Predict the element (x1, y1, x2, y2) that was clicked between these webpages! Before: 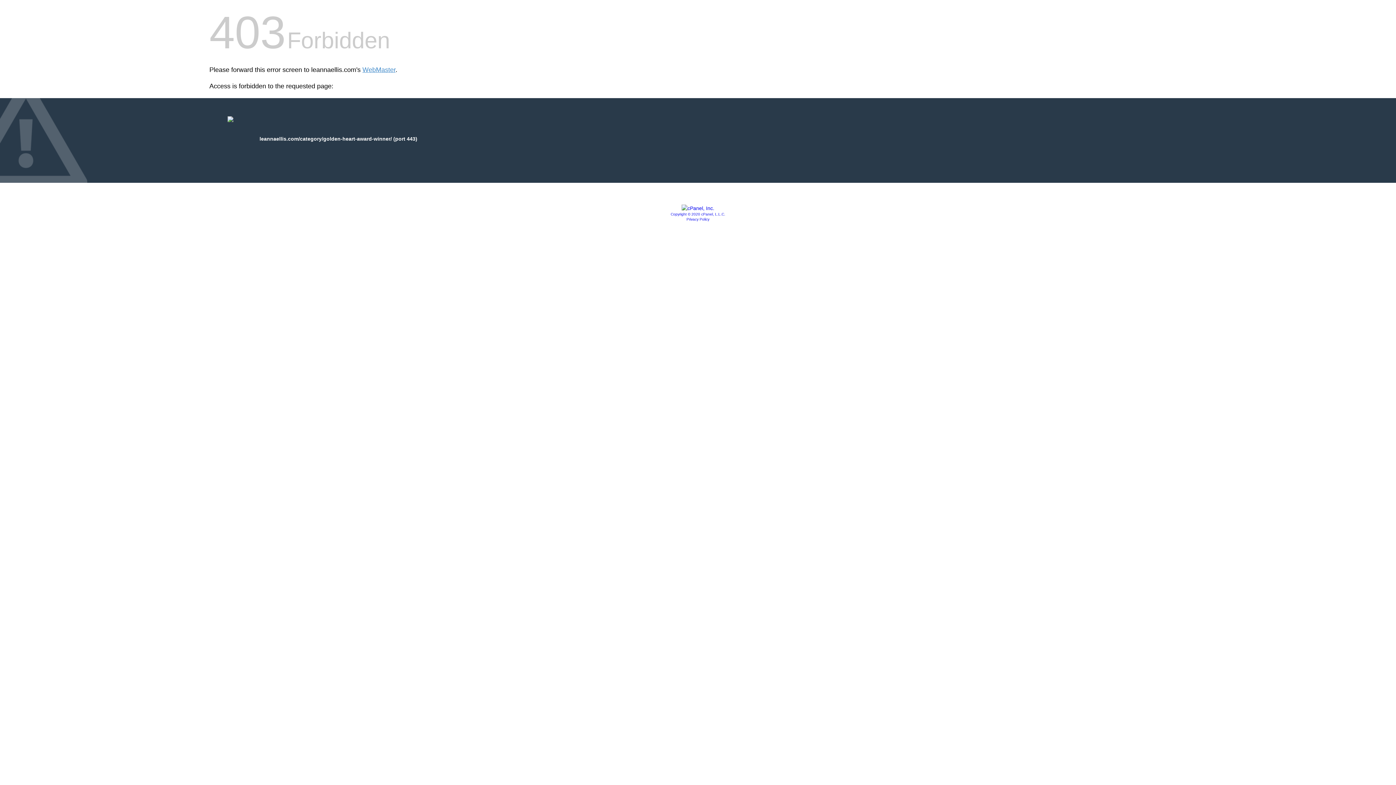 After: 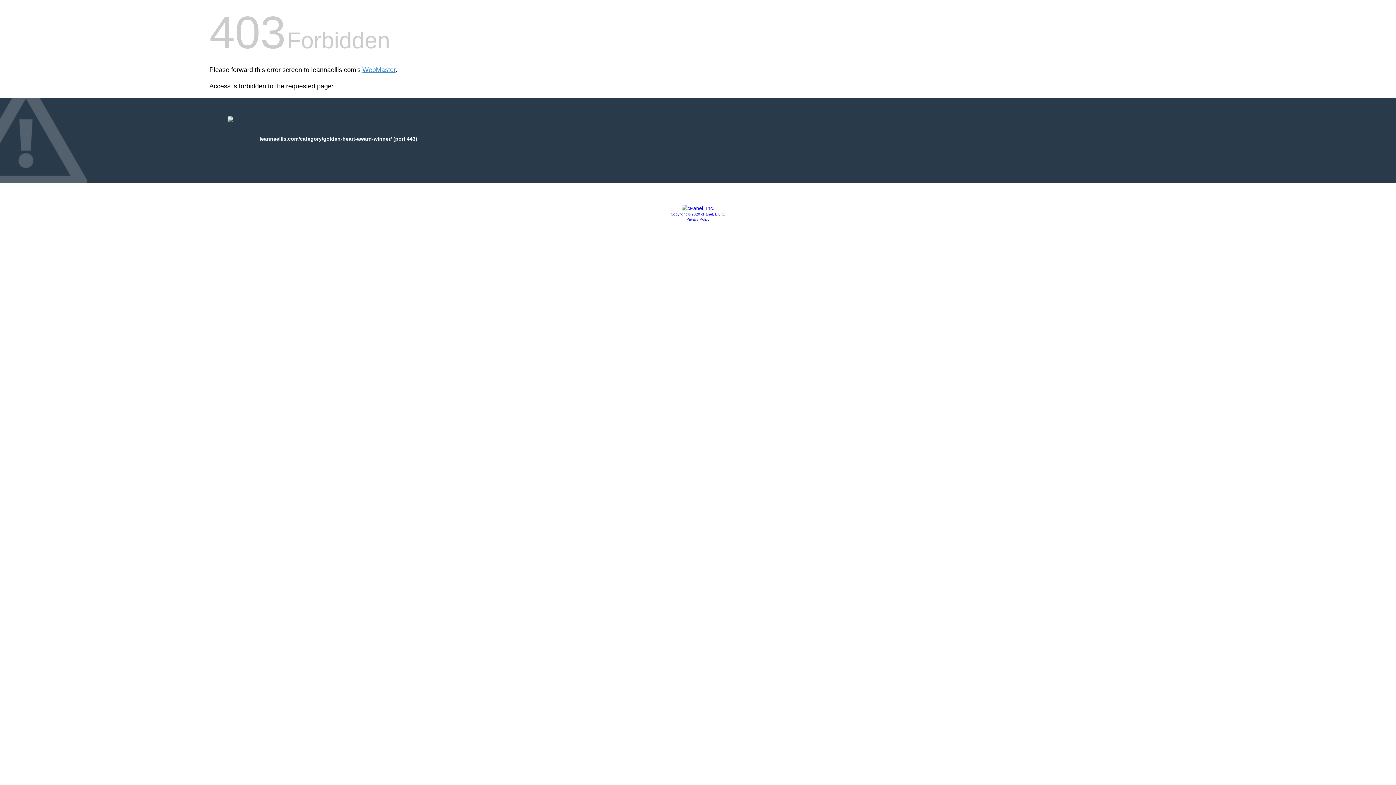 Action: bbox: (670, 212, 725, 216) label: Copyright © 2020 cPanel, L.L.C.